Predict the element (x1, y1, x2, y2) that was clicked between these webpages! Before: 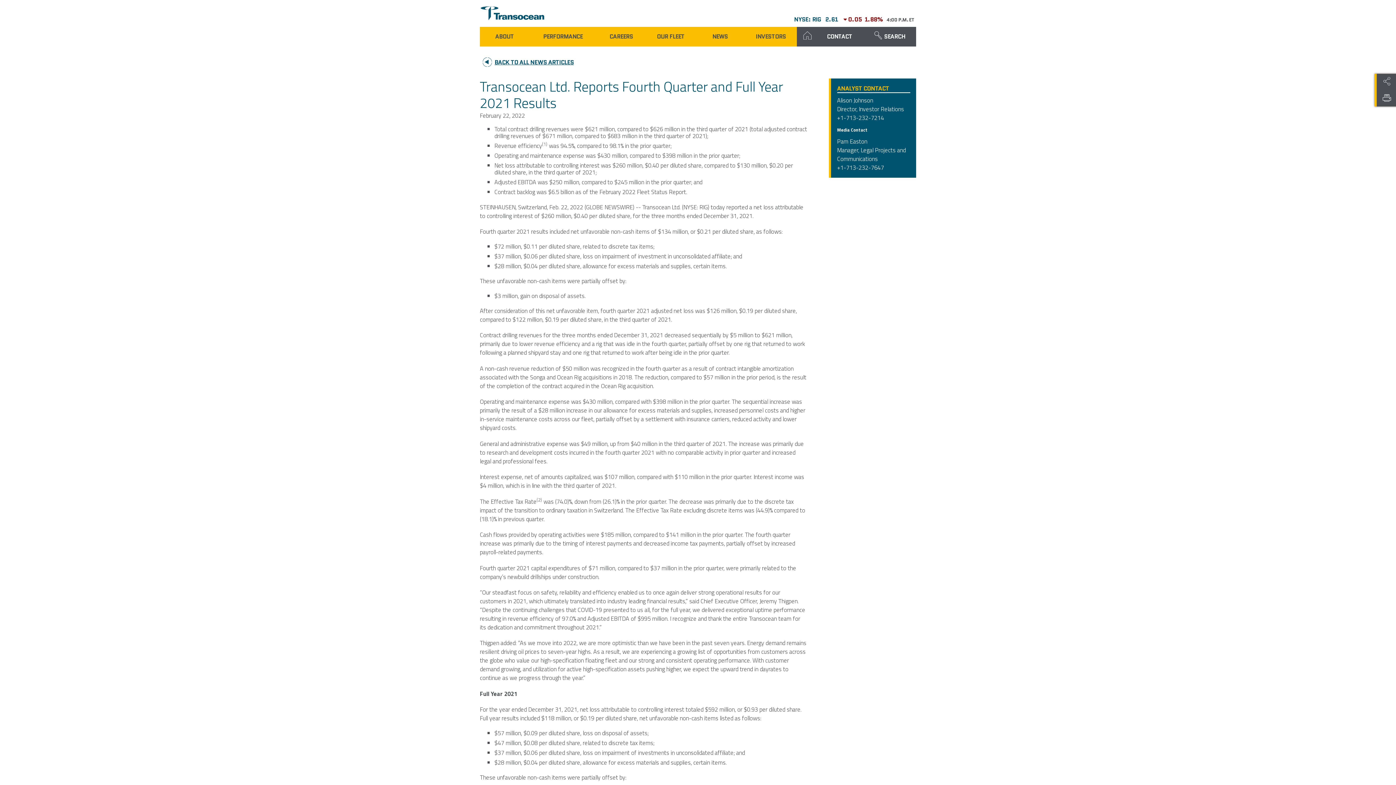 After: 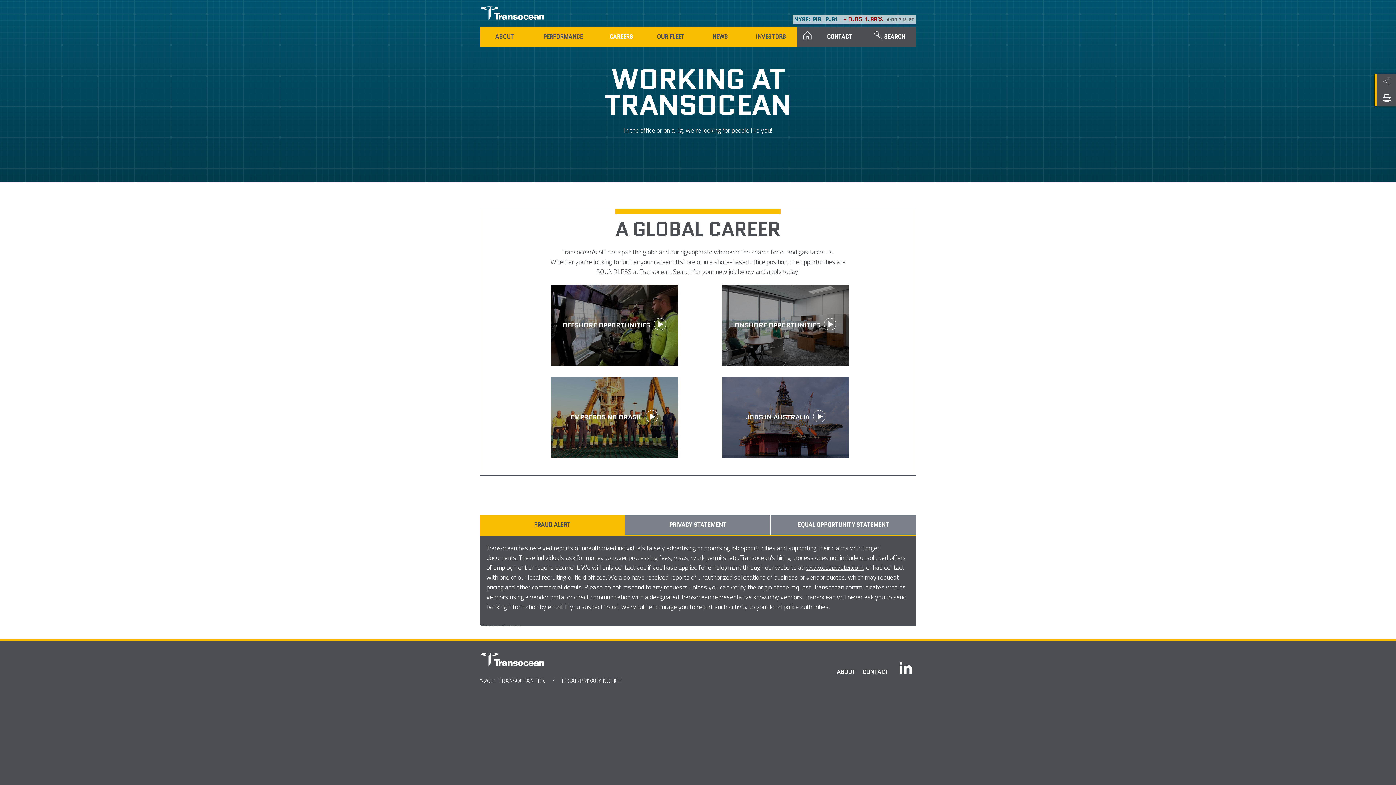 Action: bbox: (596, 27, 646, 46) label: CAREERS